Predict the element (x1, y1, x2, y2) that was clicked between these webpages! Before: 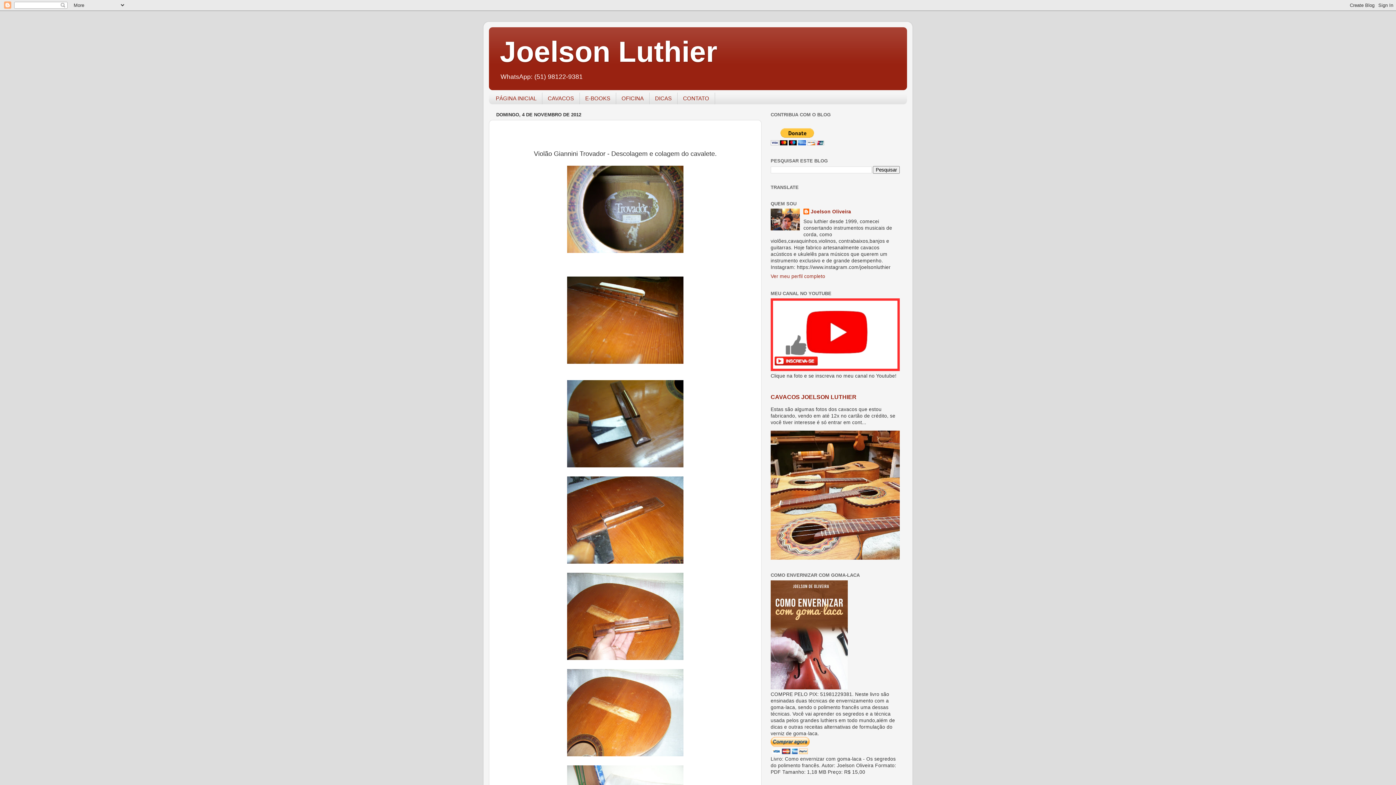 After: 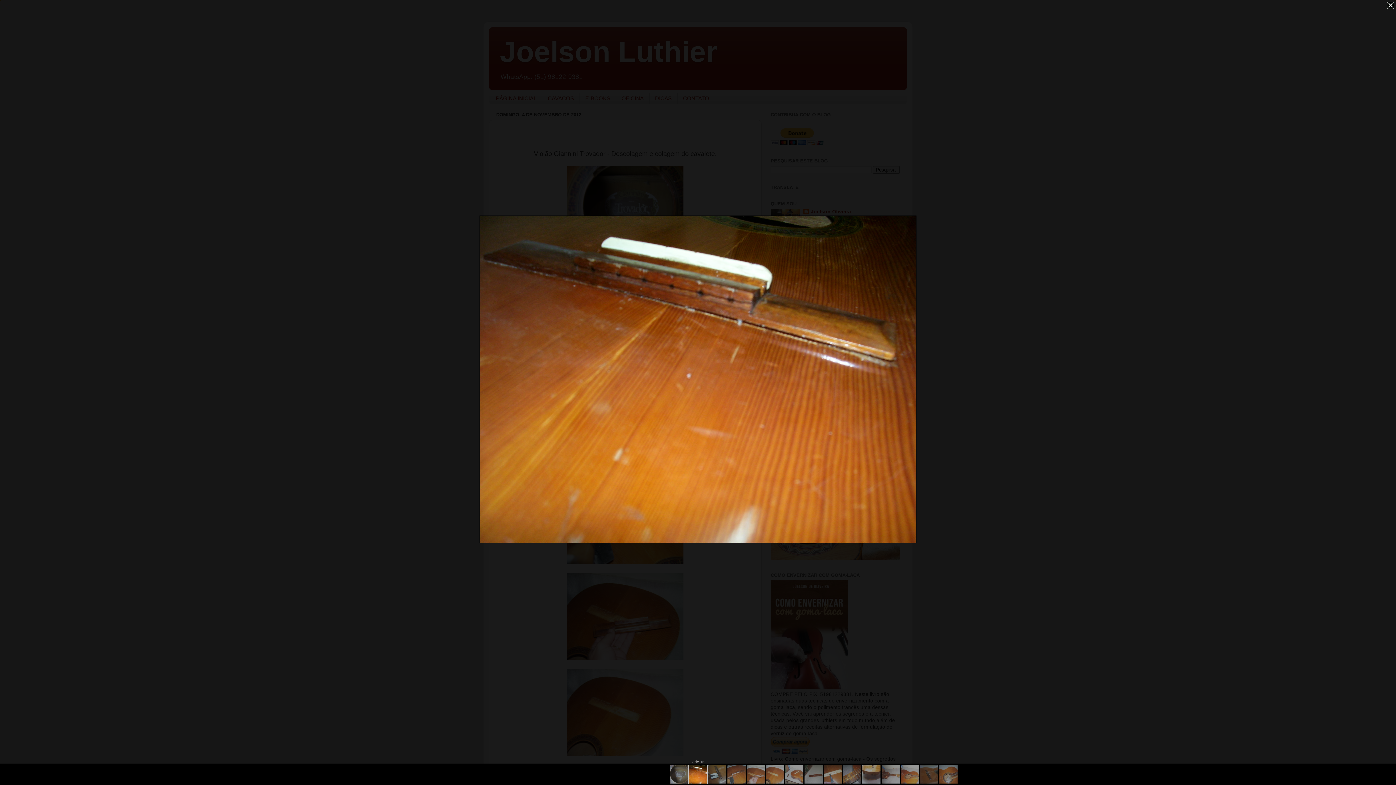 Action: bbox: (567, 359, 683, 365)